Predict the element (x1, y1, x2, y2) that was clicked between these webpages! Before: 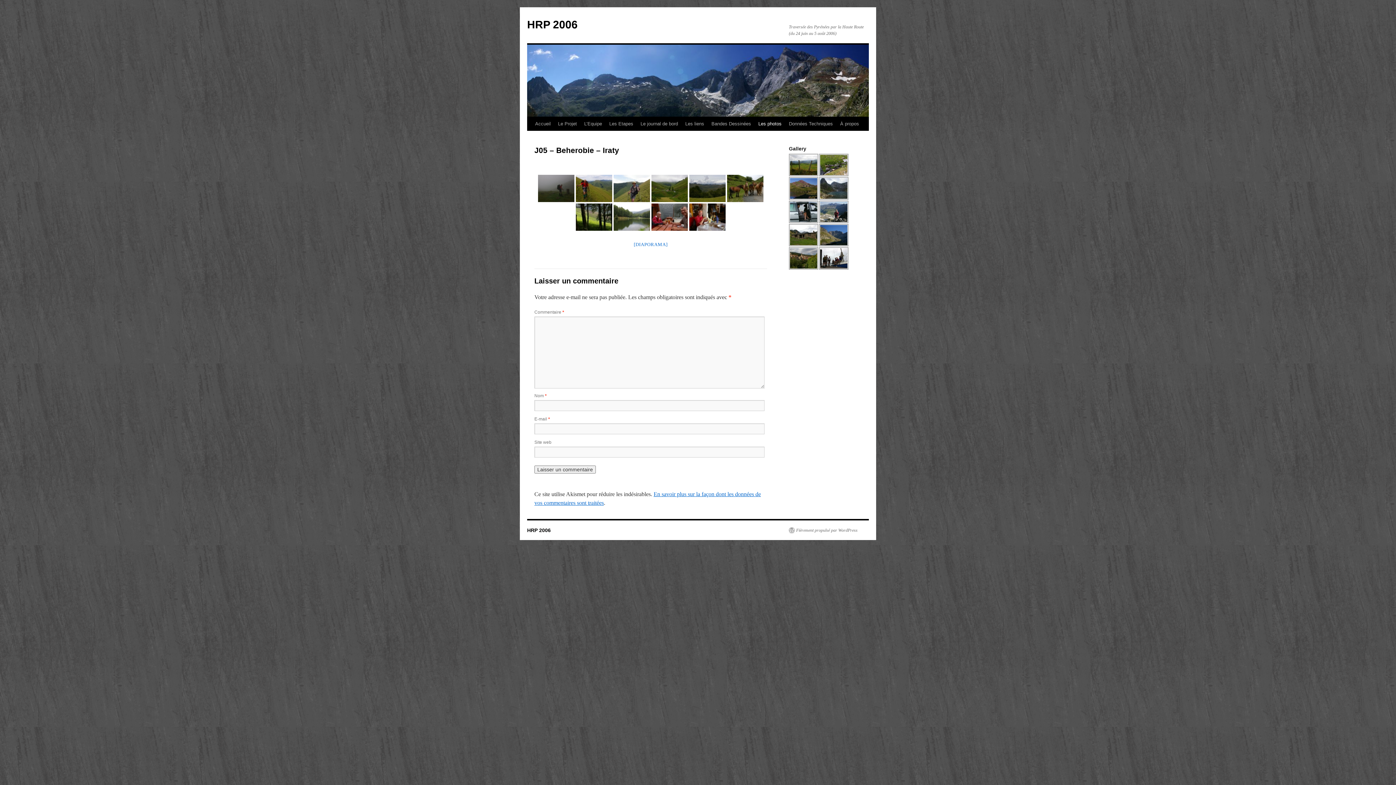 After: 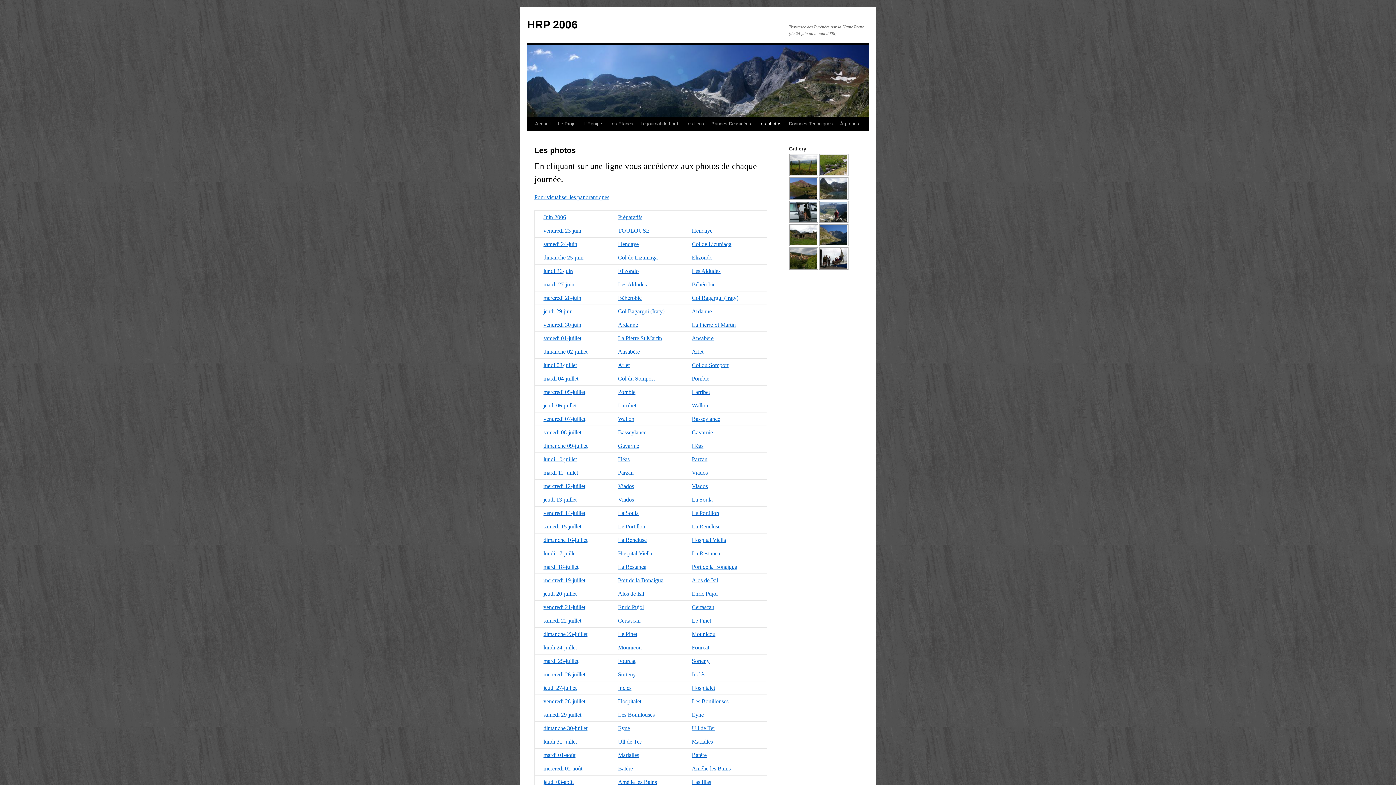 Action: label: Les photos bbox: (754, 117, 785, 130)